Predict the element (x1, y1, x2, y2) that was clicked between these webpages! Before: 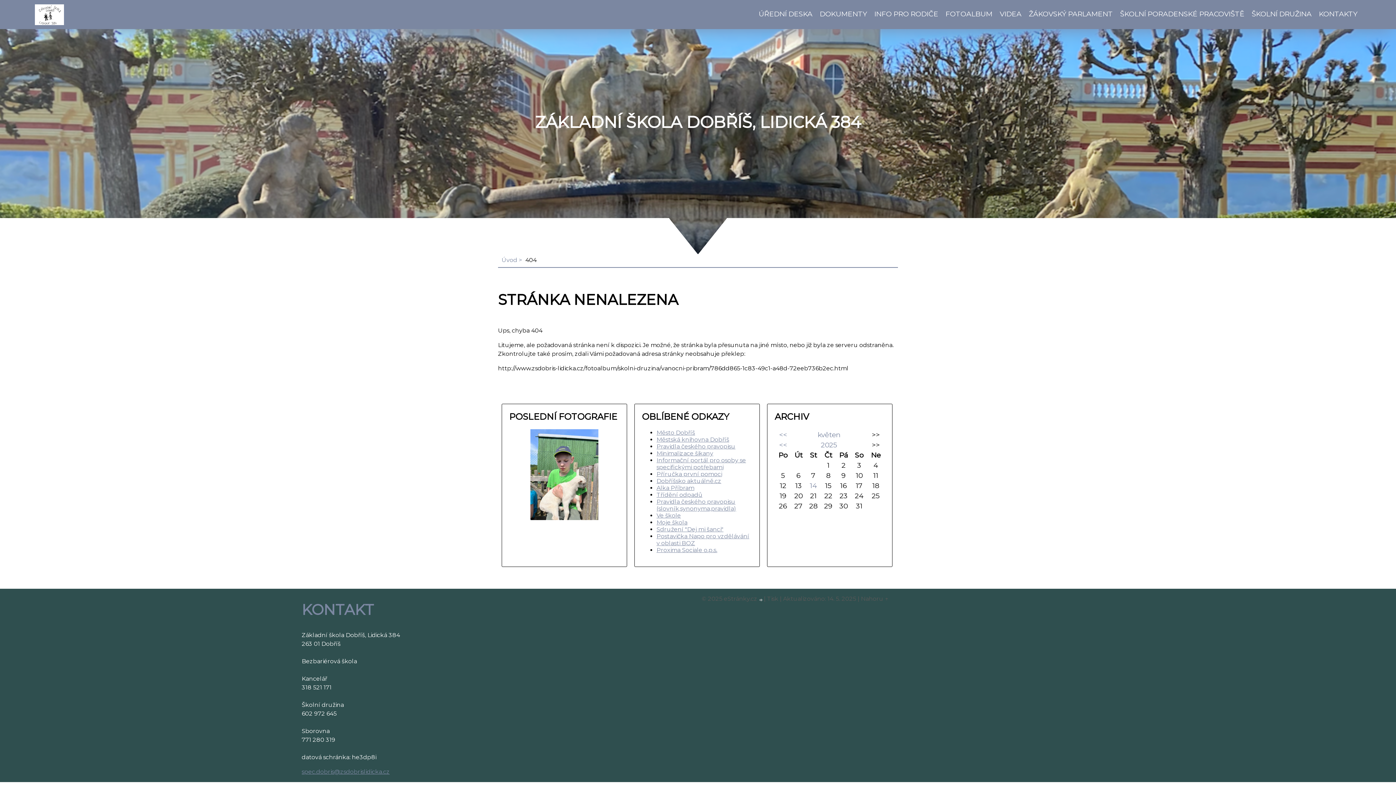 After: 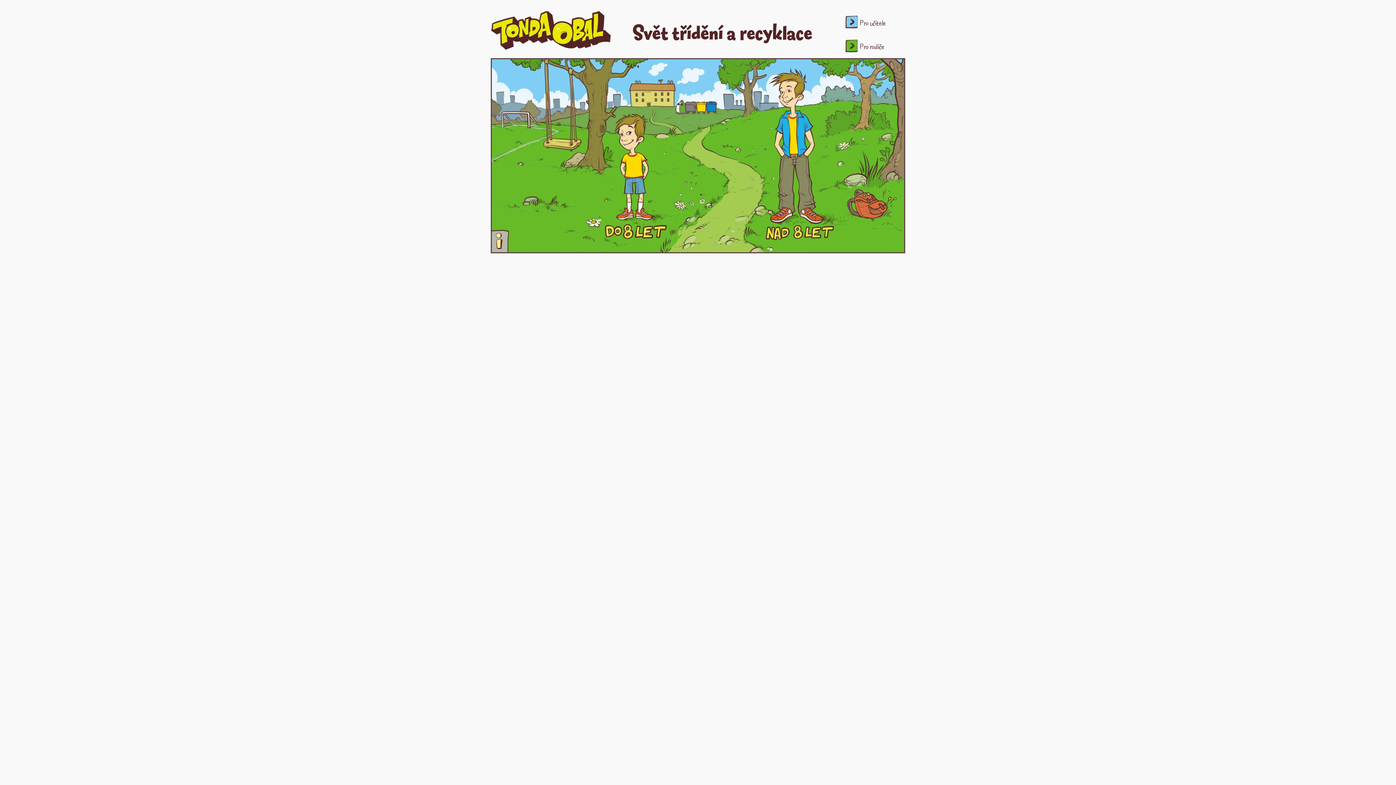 Action: label: Třídění odpadů bbox: (656, 491, 702, 498)